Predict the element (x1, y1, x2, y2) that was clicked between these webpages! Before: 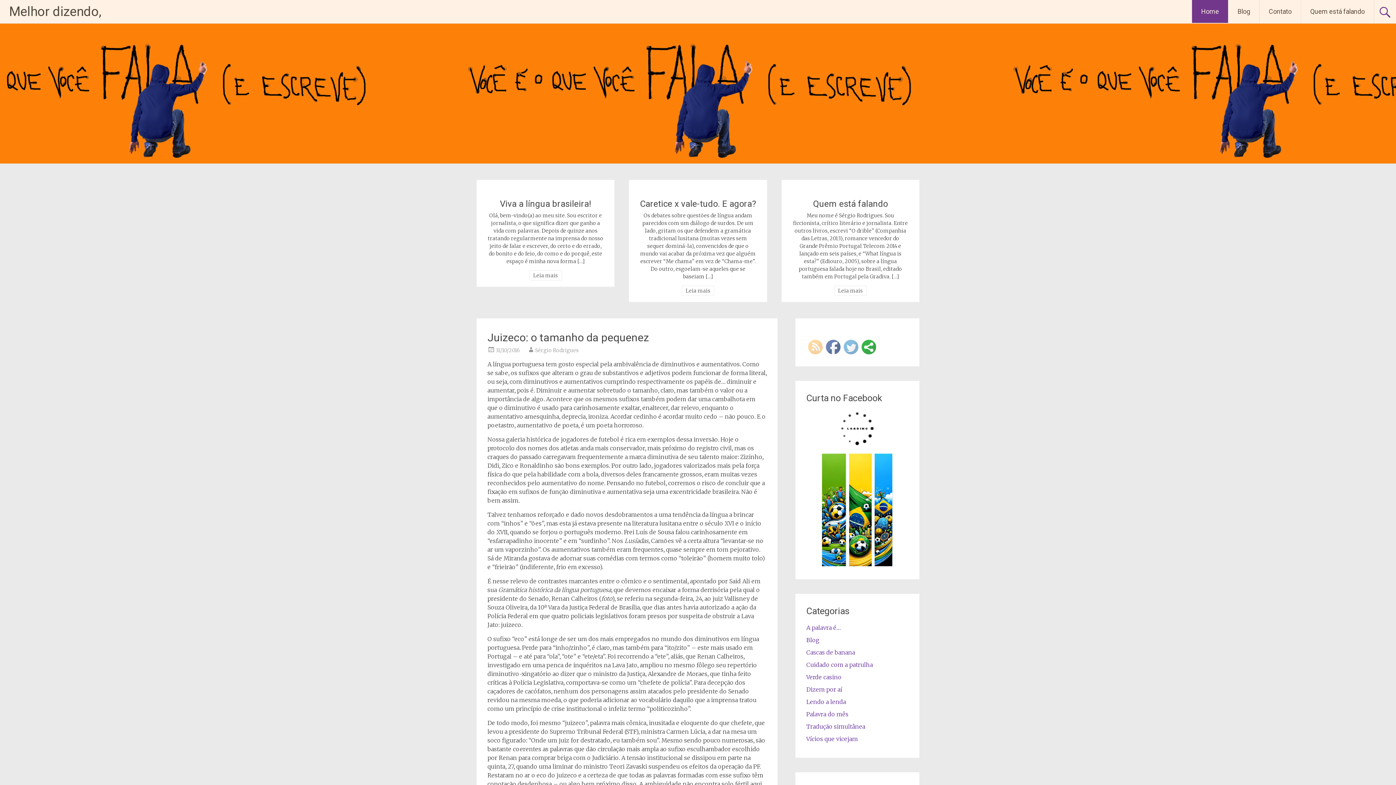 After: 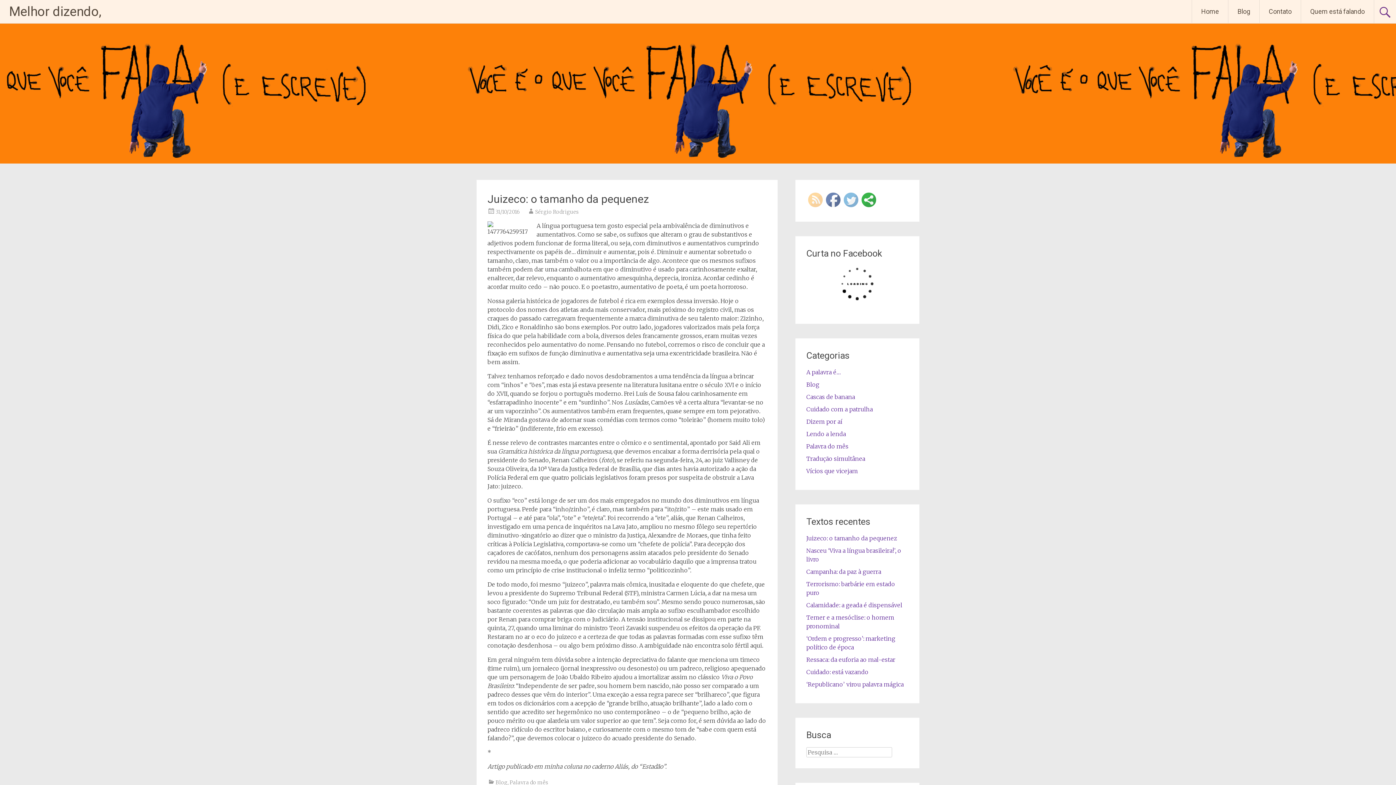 Action: label: Juizeco: o tamanho da pequenez bbox: (487, 331, 649, 344)